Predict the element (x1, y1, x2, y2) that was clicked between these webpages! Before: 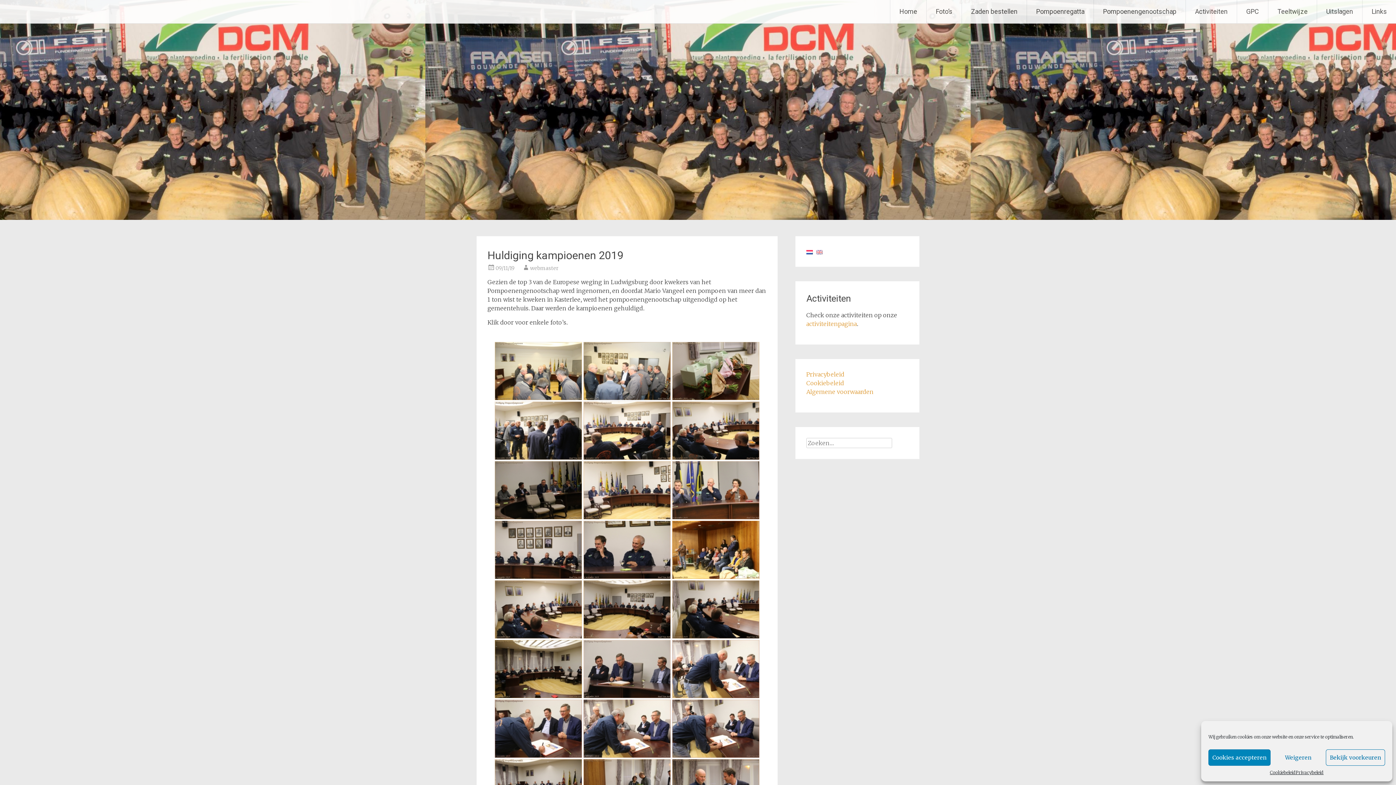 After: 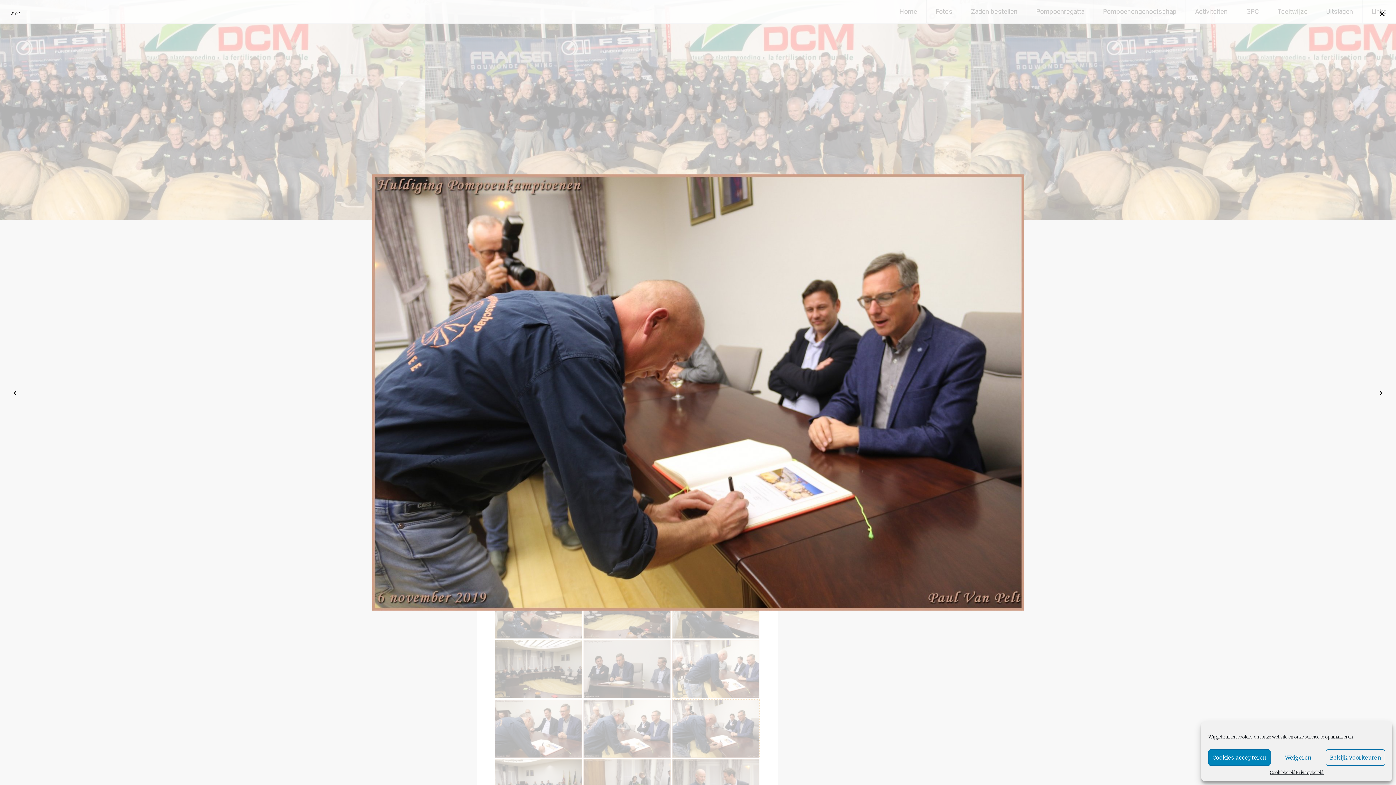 Action: bbox: (672, 700, 759, 758)